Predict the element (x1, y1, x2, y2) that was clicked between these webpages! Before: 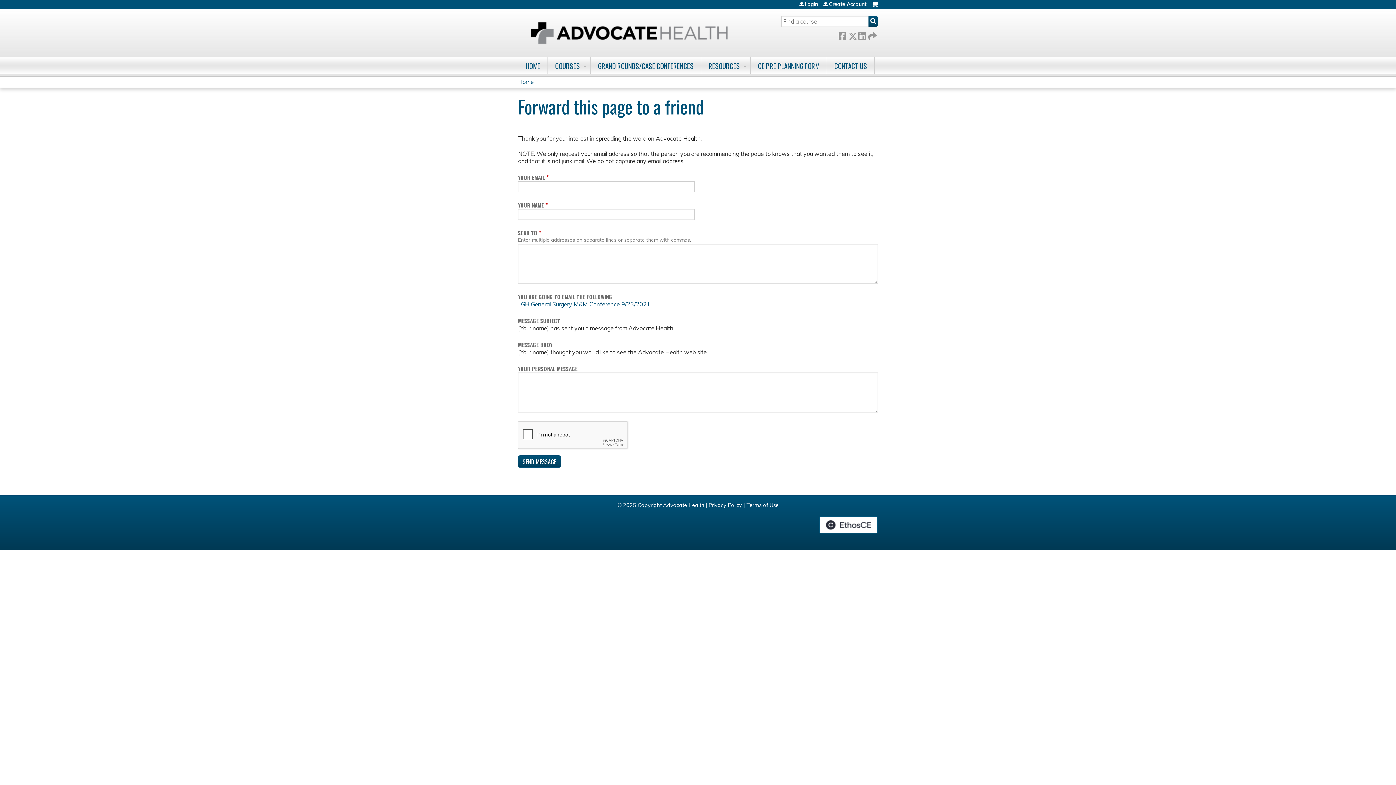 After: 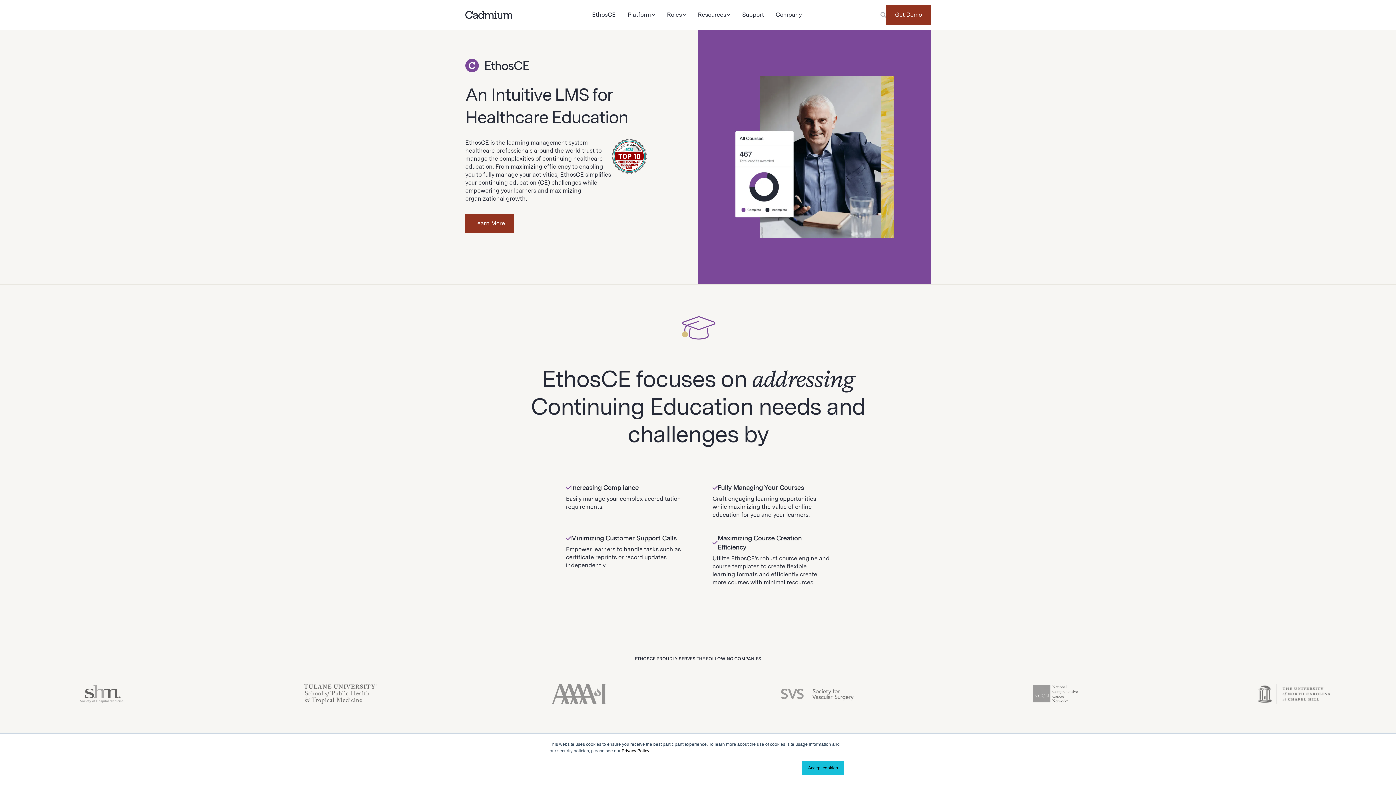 Action: bbox: (819, 516, 878, 533) label: Powered by the EthosCE Learning Management System, a continuing education LMS.